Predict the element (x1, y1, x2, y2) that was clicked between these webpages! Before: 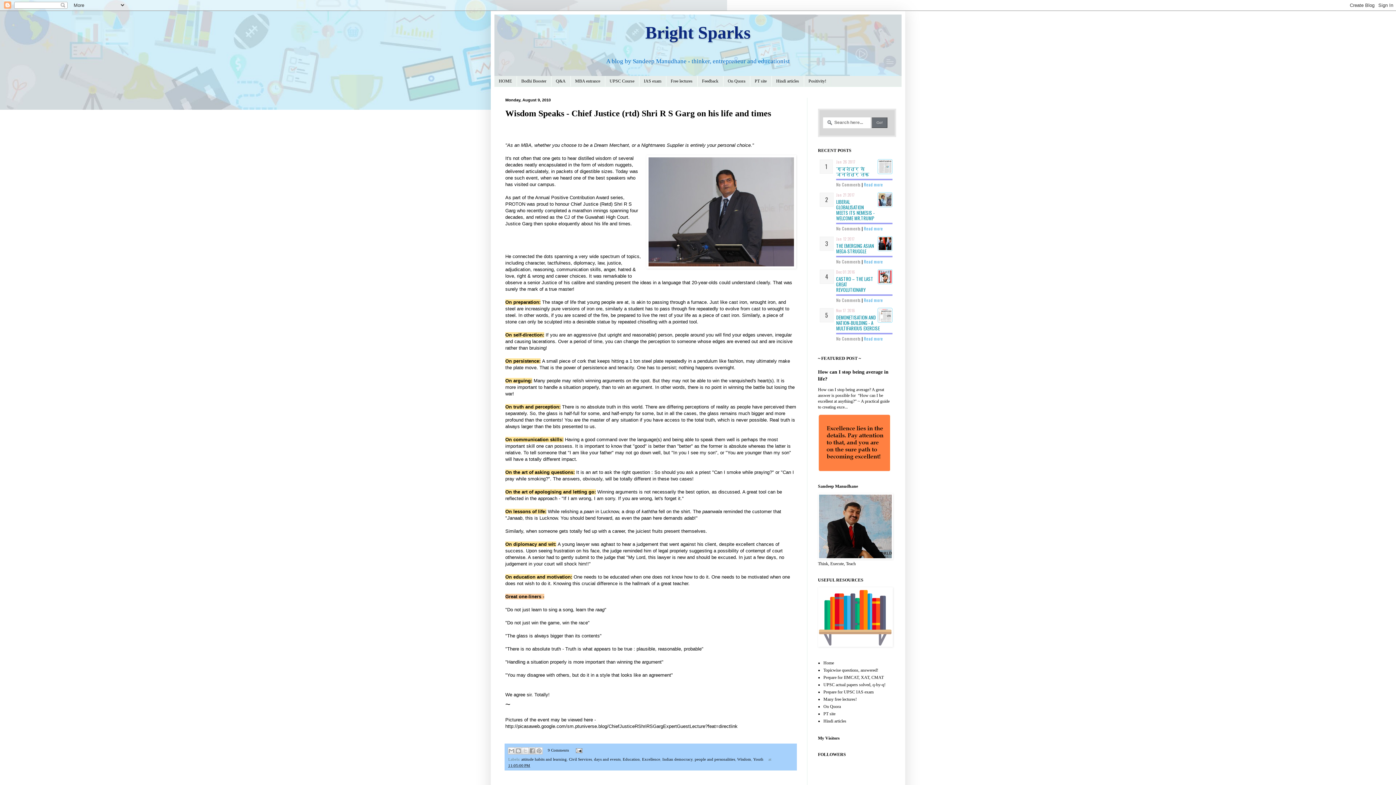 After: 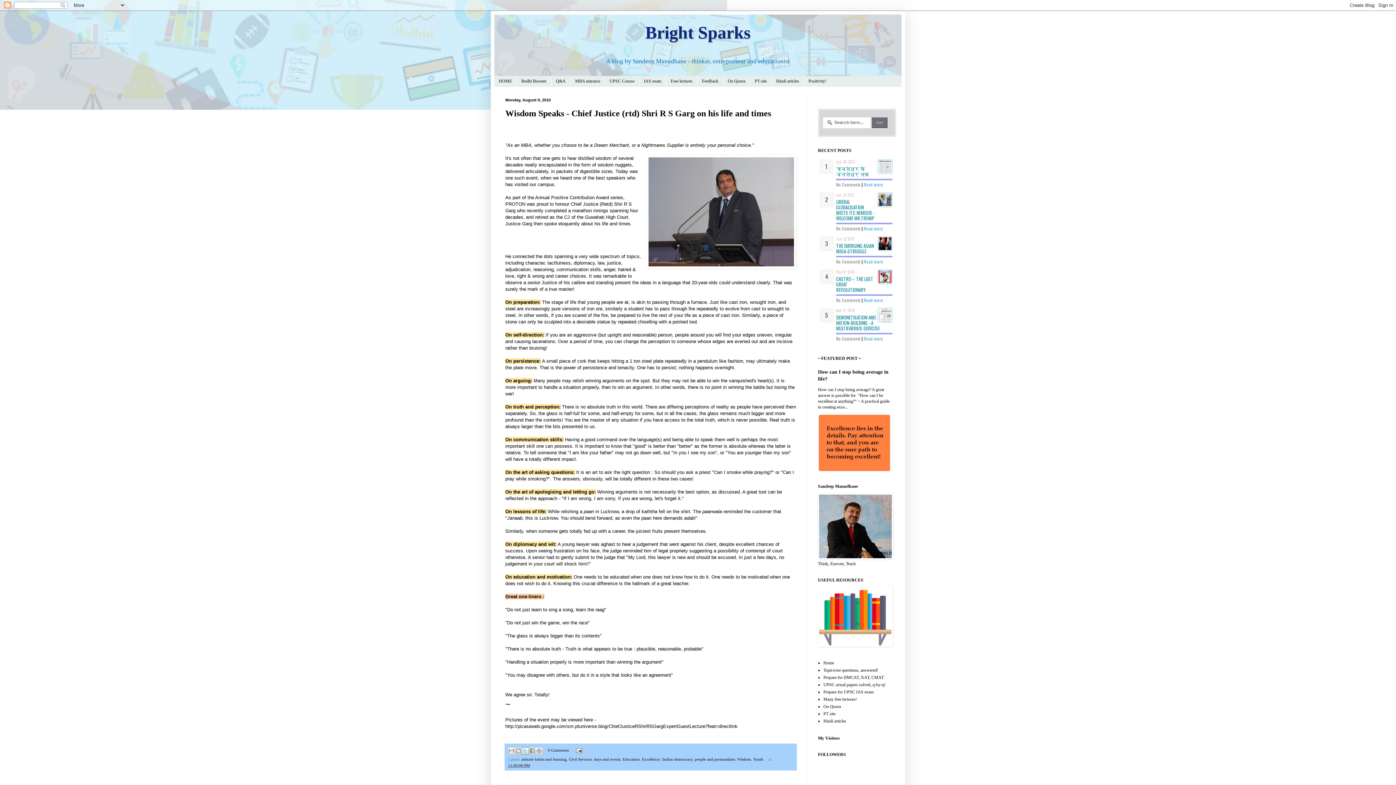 Action: bbox: (521, 747, 529, 754) label: Share to X